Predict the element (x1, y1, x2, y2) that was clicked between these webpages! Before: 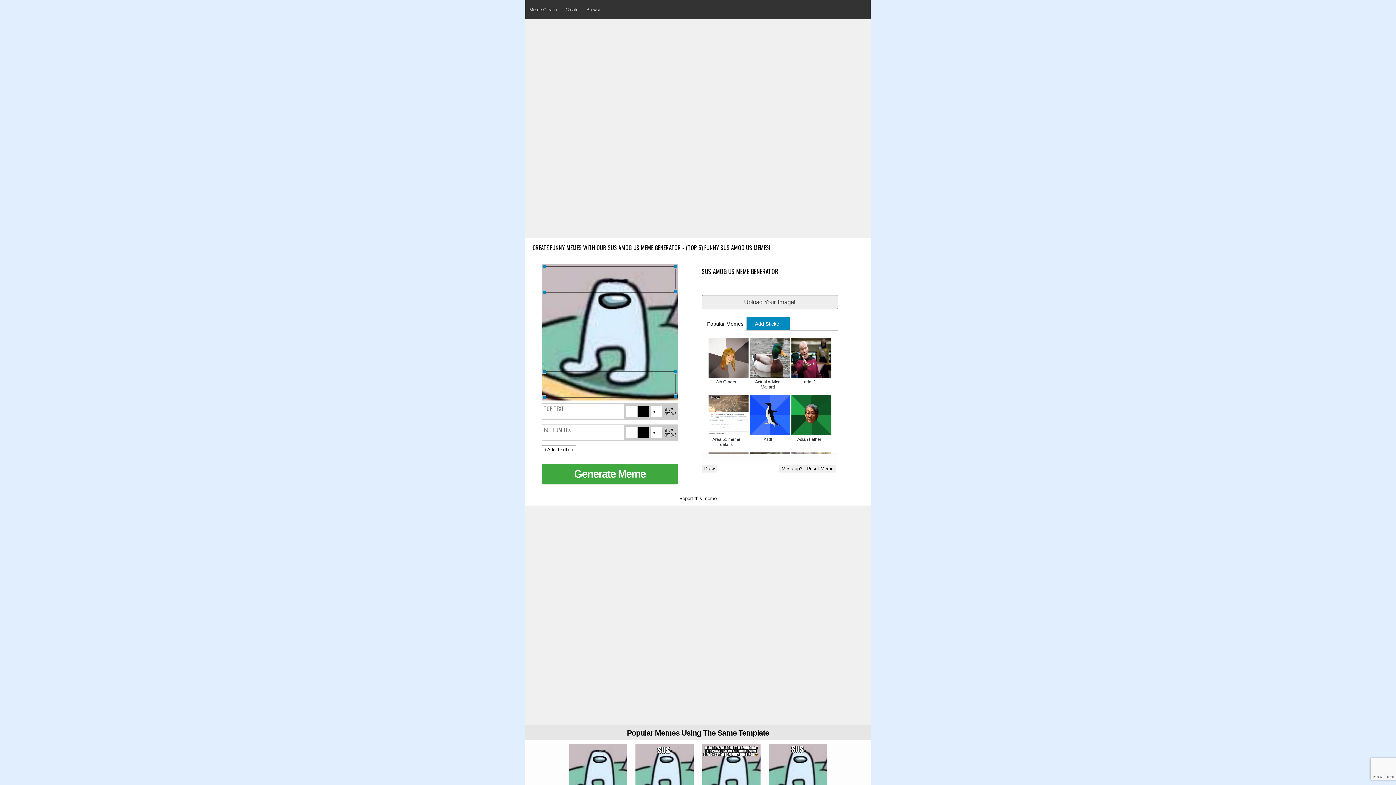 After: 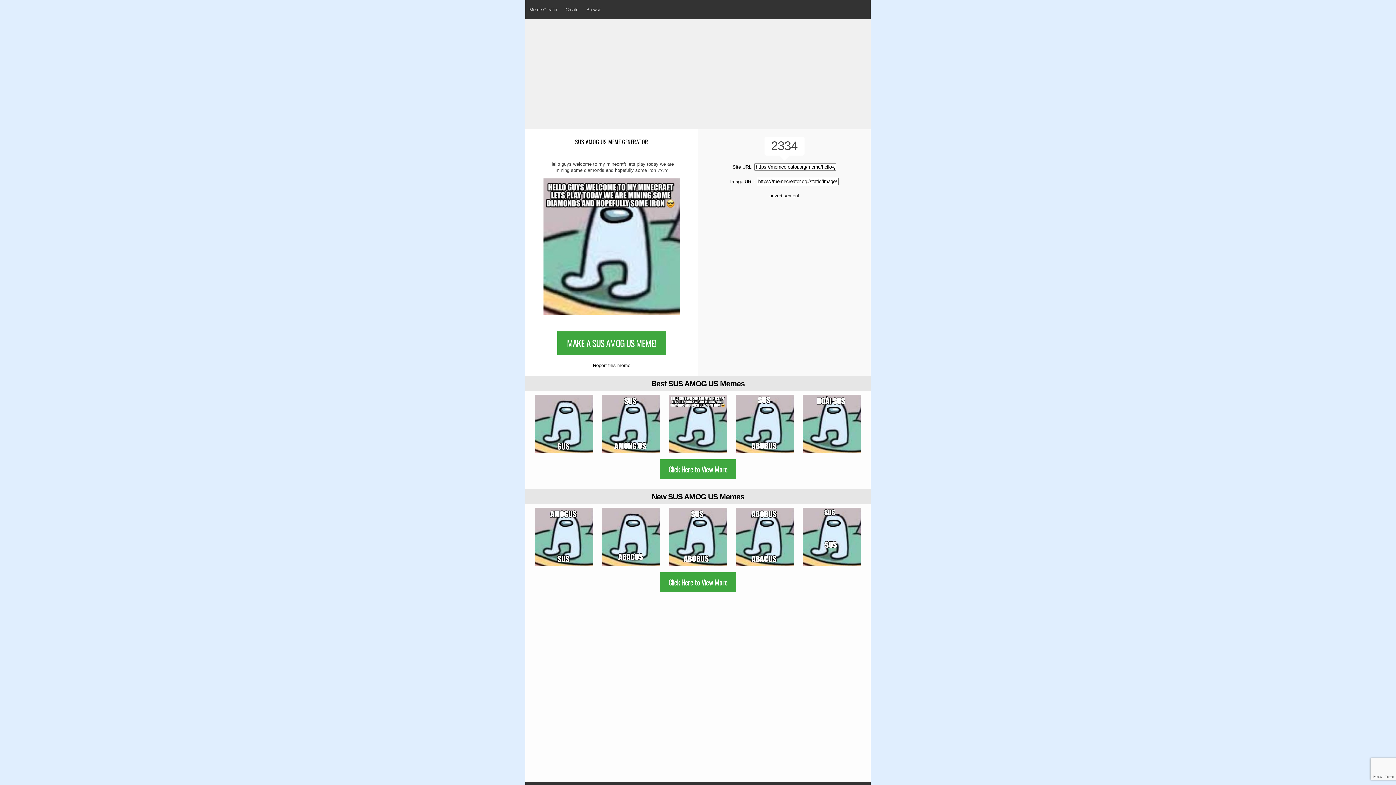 Action: bbox: (702, 770, 760, 775)